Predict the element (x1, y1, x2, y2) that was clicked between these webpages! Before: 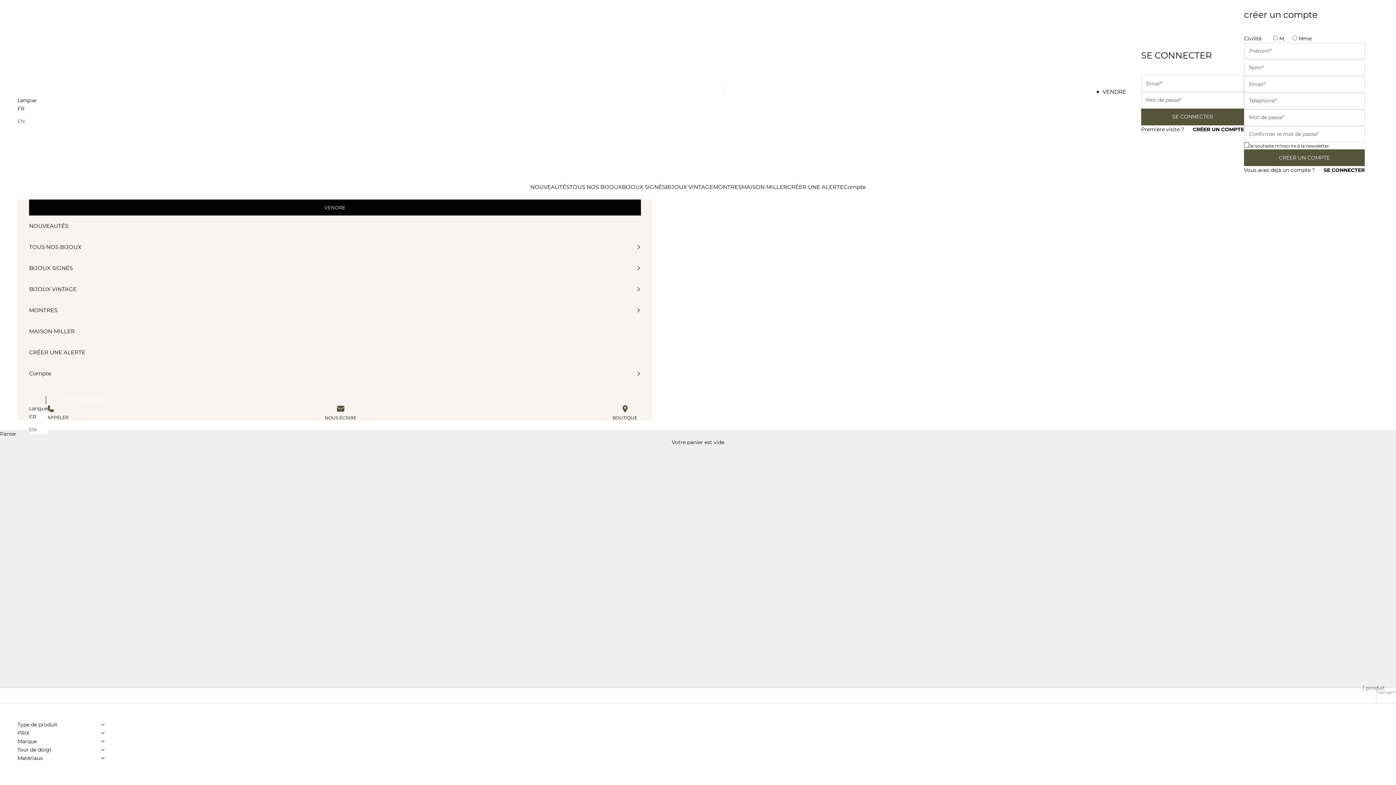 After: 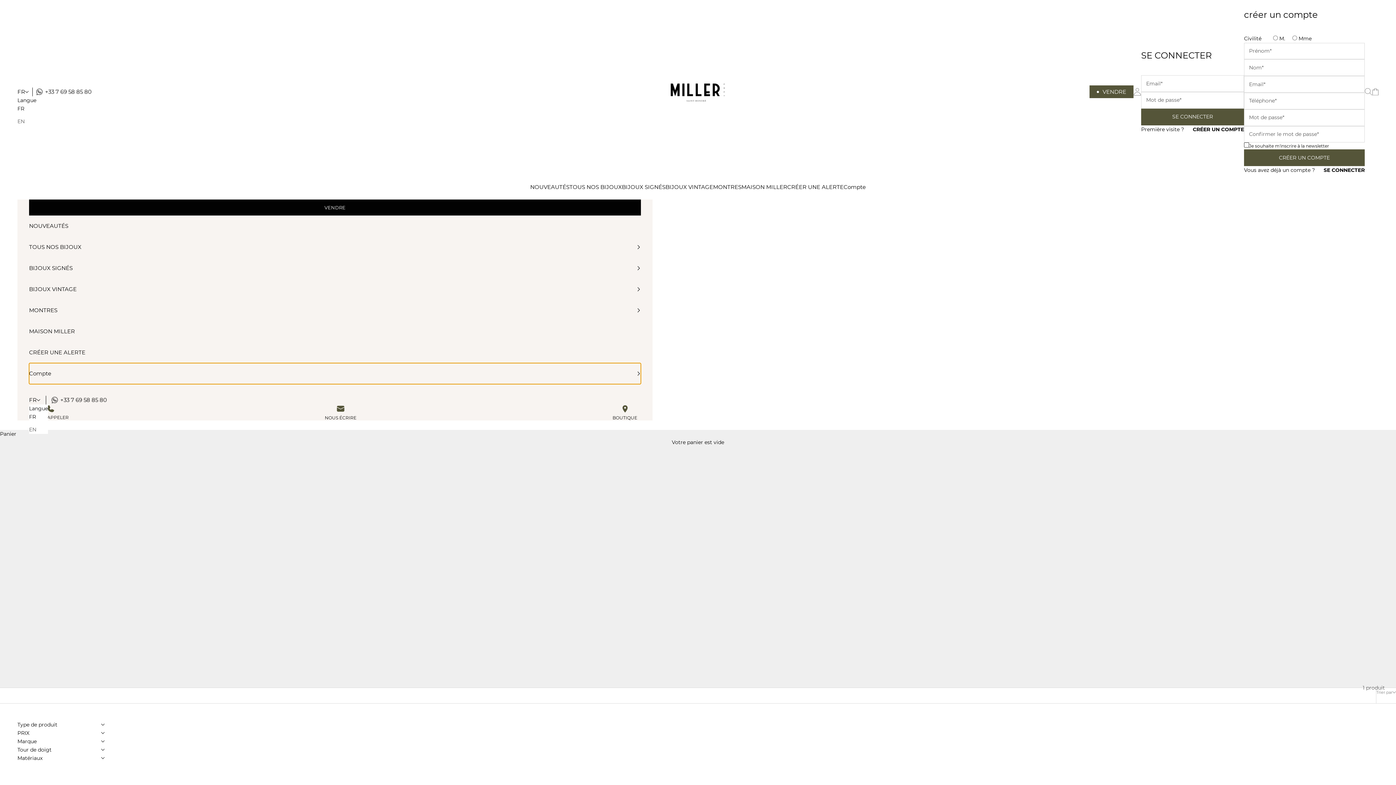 Action: label: Compte bbox: (29, 363, 641, 384)